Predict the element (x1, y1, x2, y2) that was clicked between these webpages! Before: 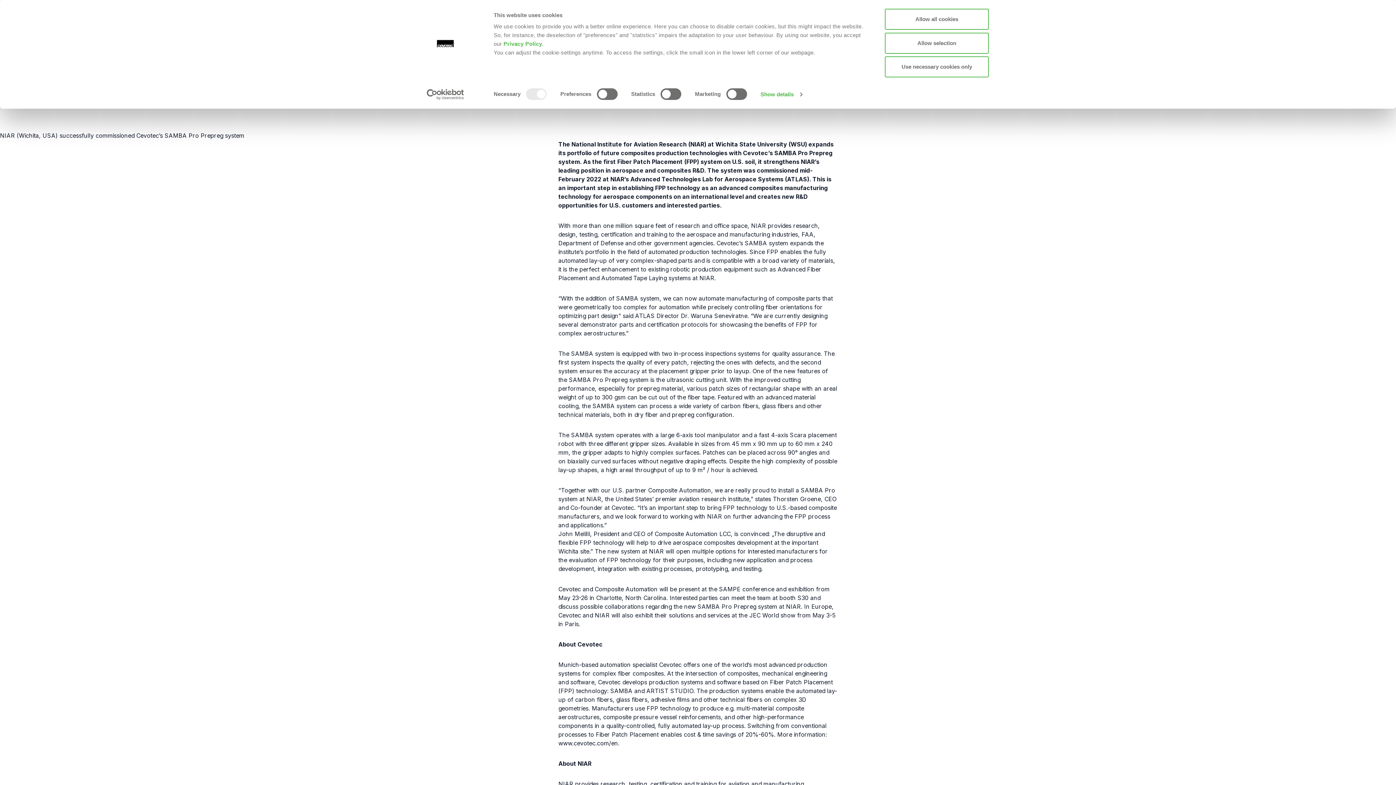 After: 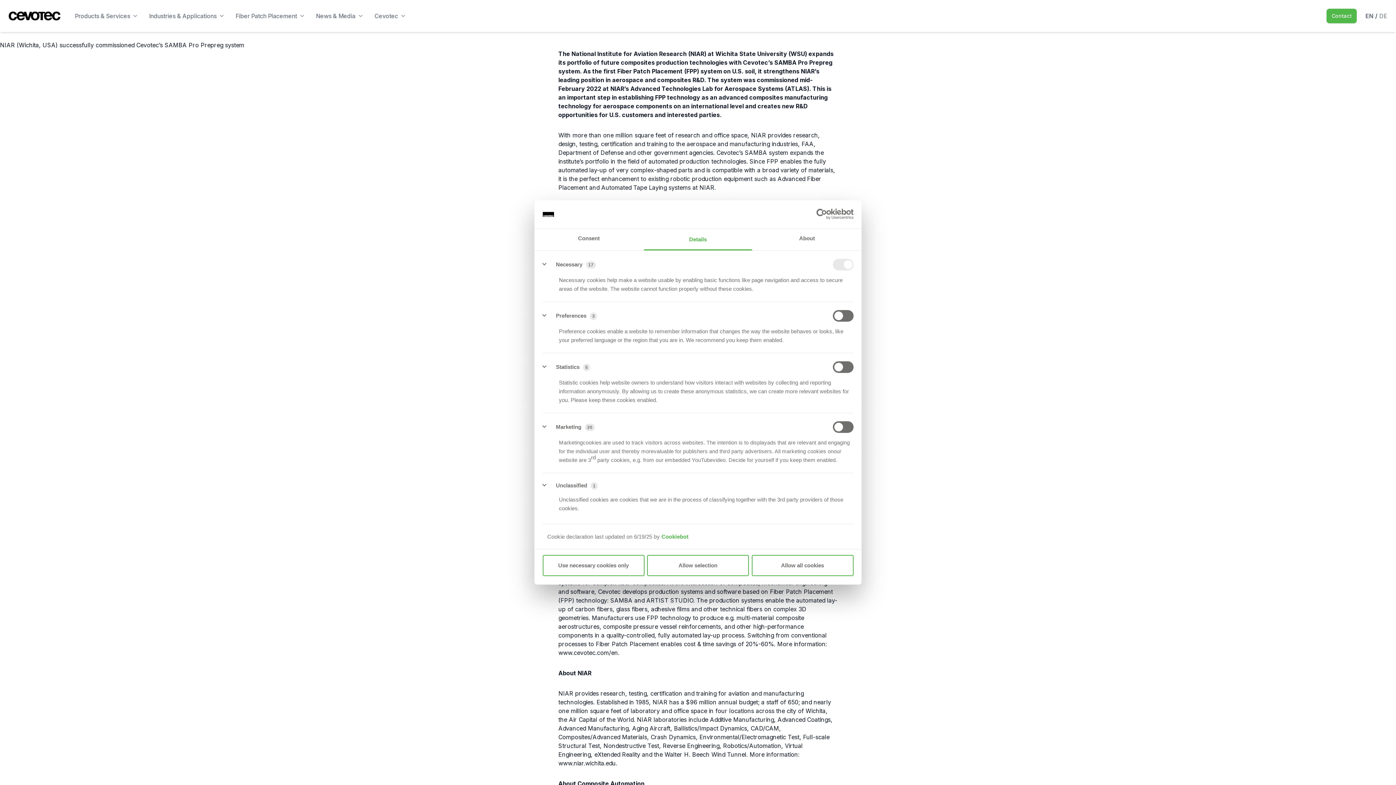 Action: label: Show details bbox: (760, 89, 802, 100)